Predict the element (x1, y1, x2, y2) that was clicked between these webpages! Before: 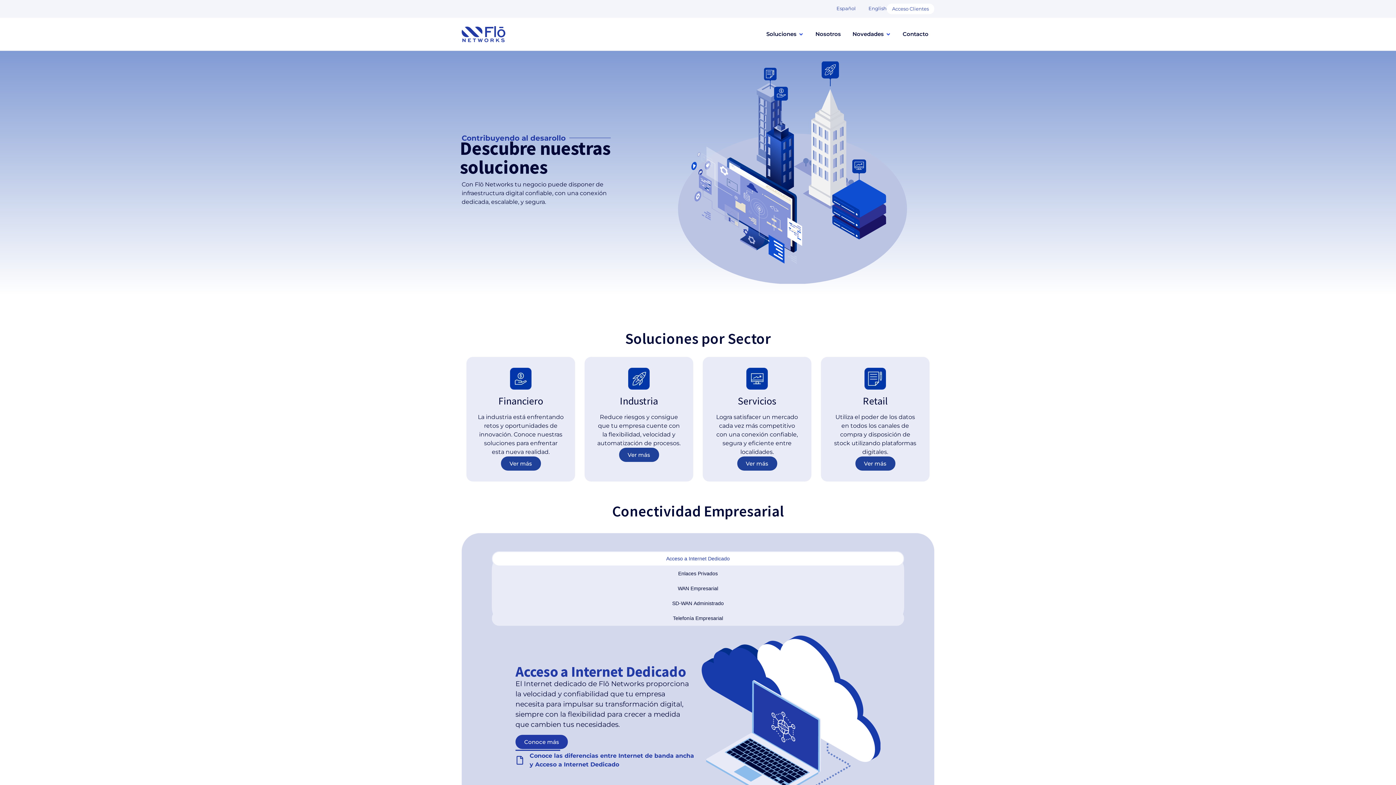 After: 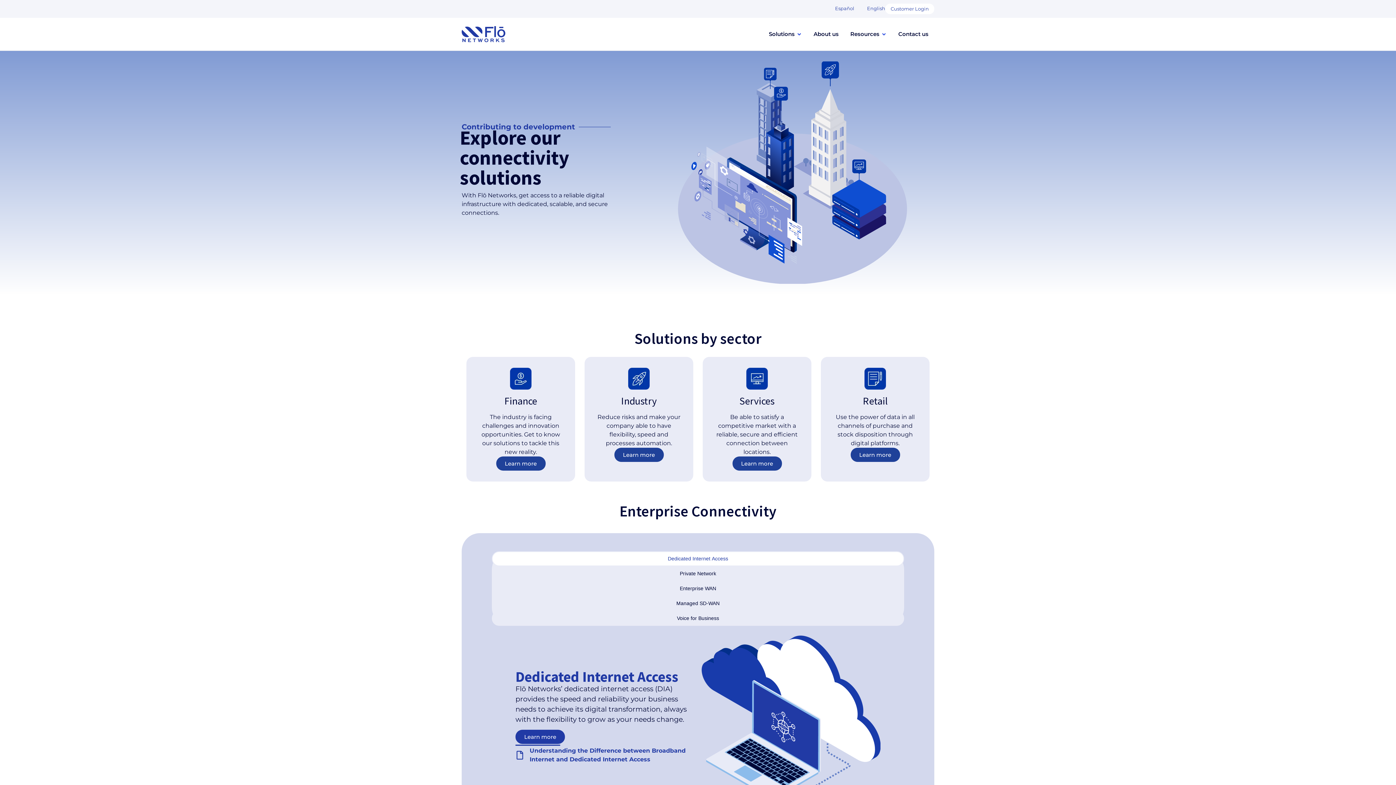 Action: bbox: (865, 4, 886, 11) label: English